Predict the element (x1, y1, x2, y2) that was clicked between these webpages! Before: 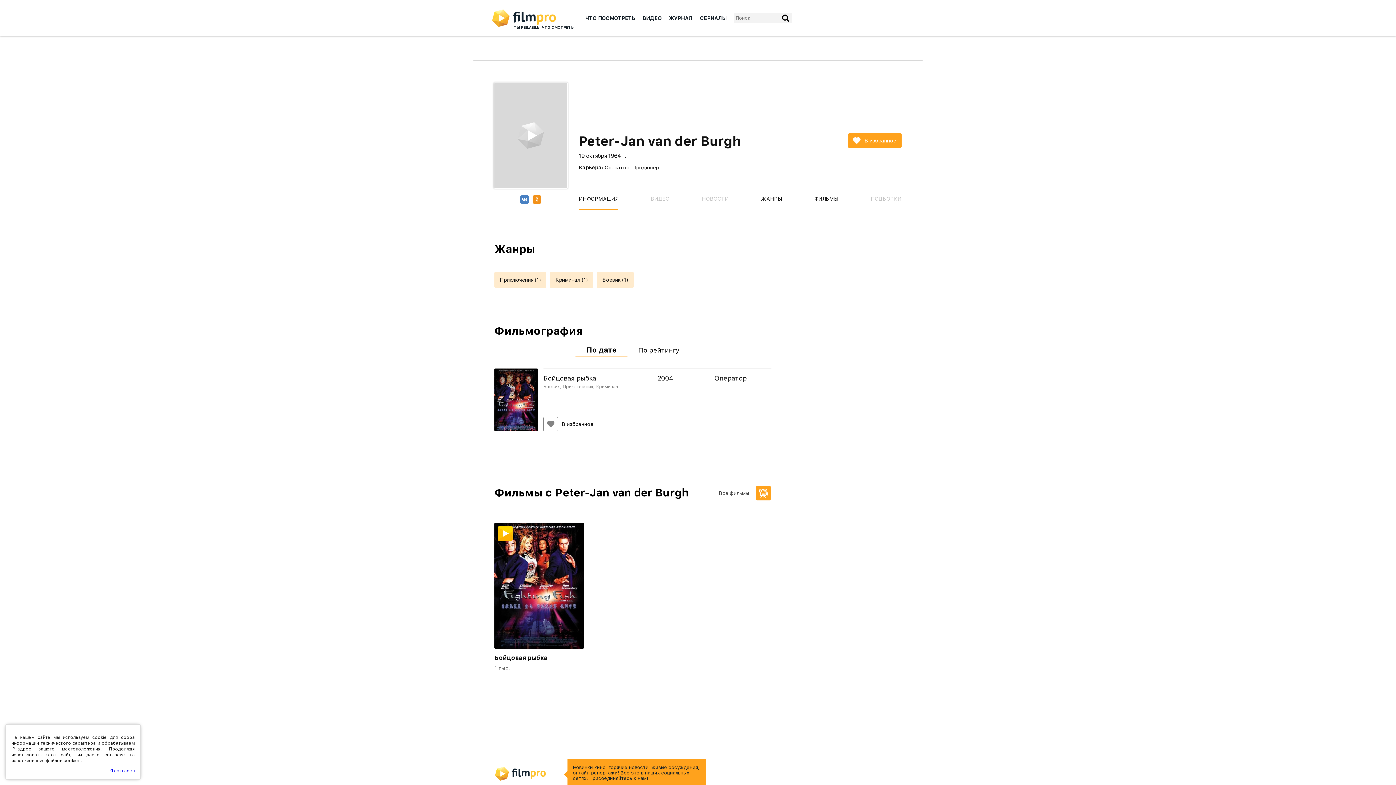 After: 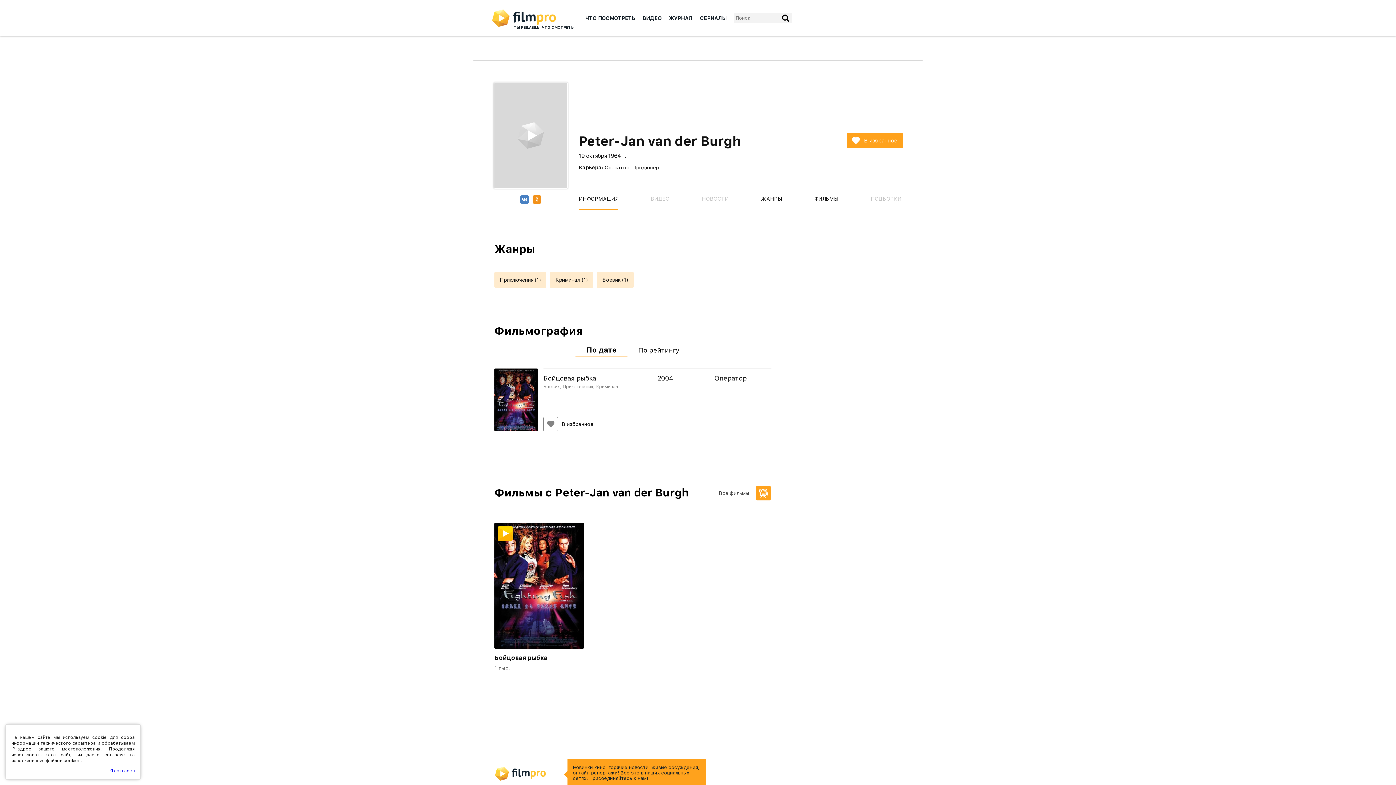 Action: bbox: (848, 133, 901, 148) label: В избранное